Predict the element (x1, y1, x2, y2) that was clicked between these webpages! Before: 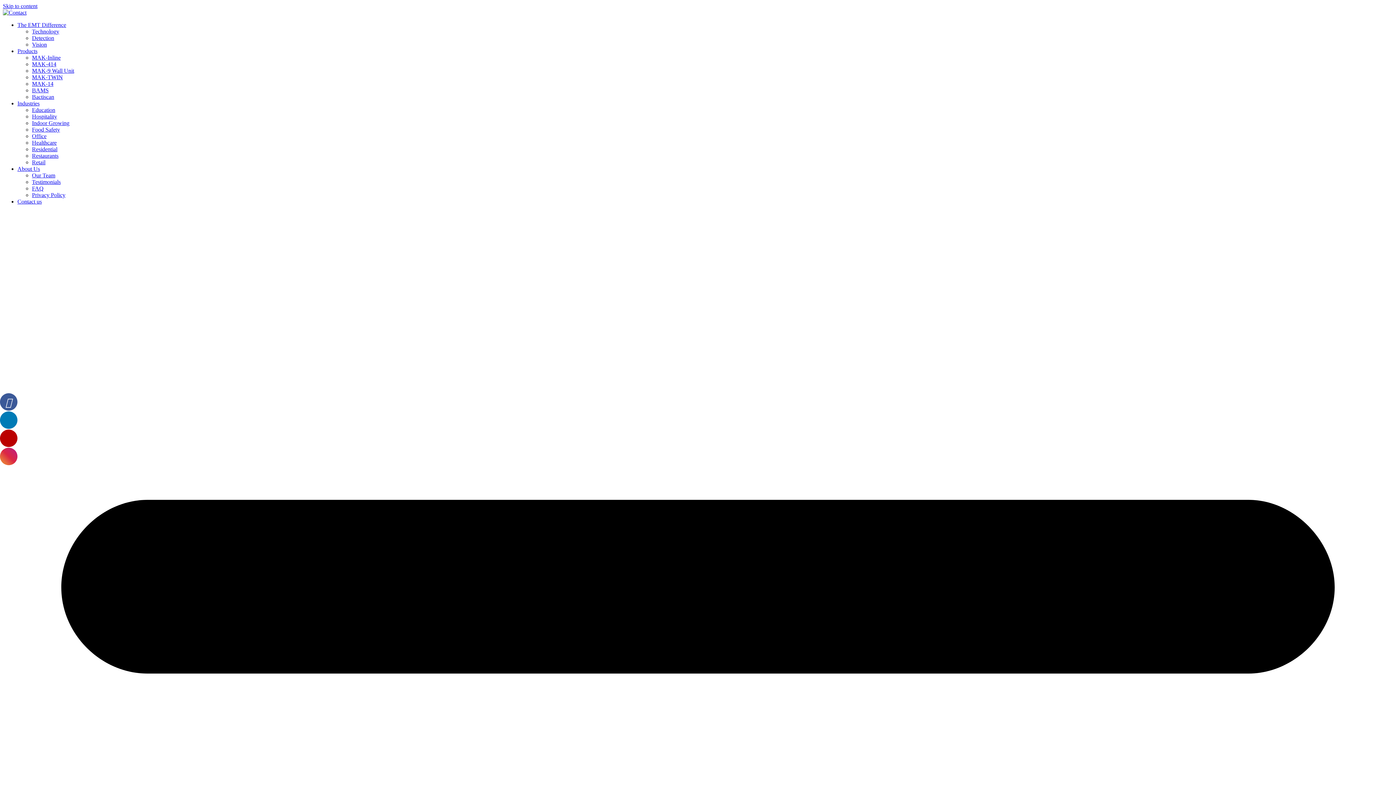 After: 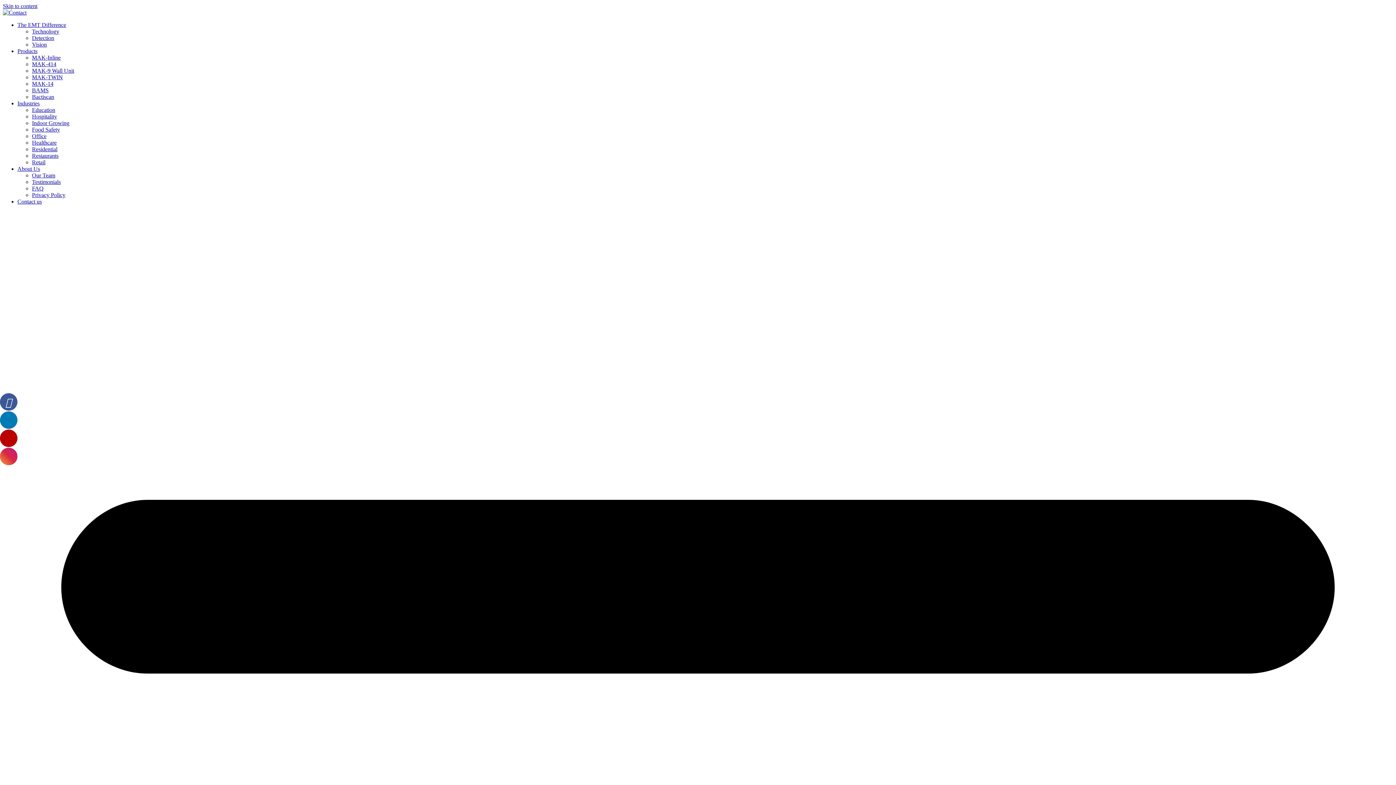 Action: bbox: (0, 393, 17, 410)